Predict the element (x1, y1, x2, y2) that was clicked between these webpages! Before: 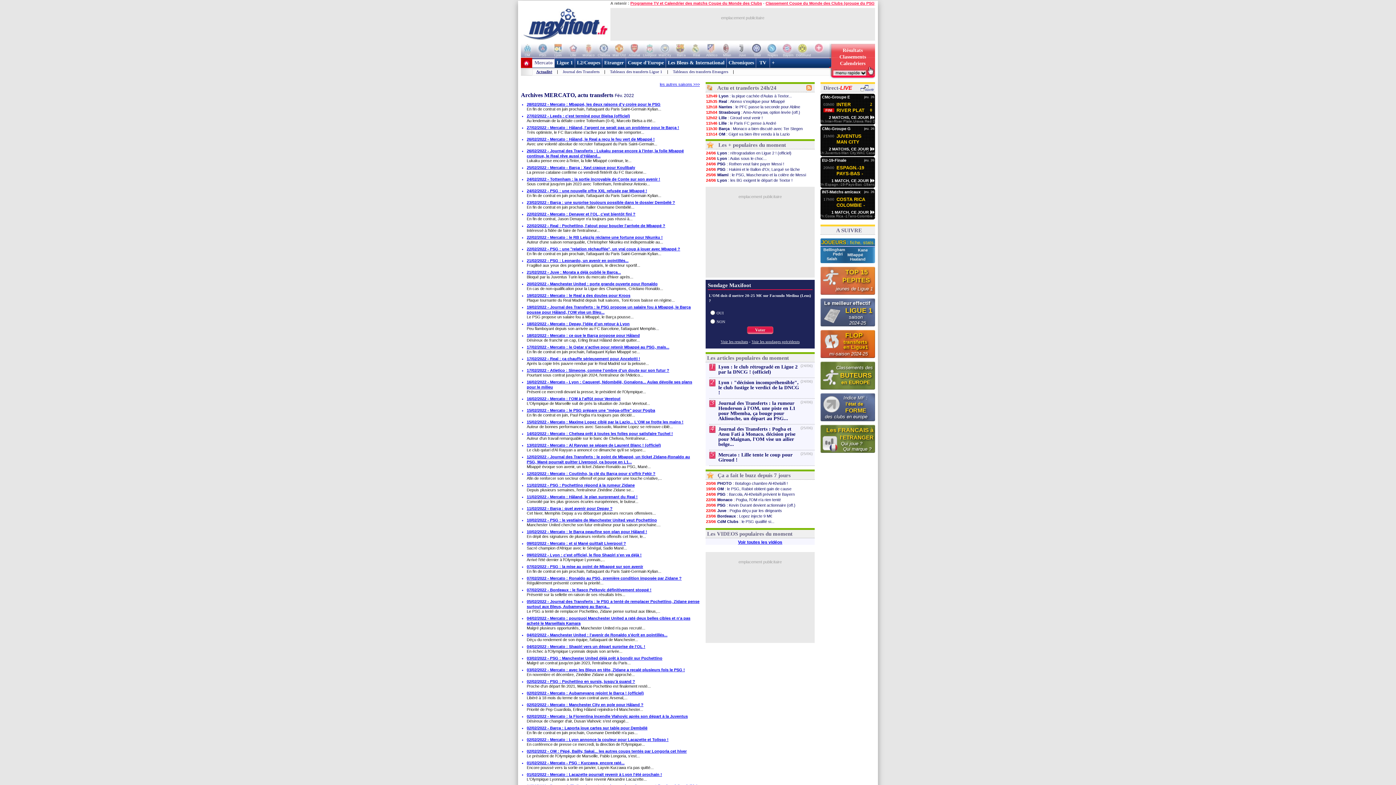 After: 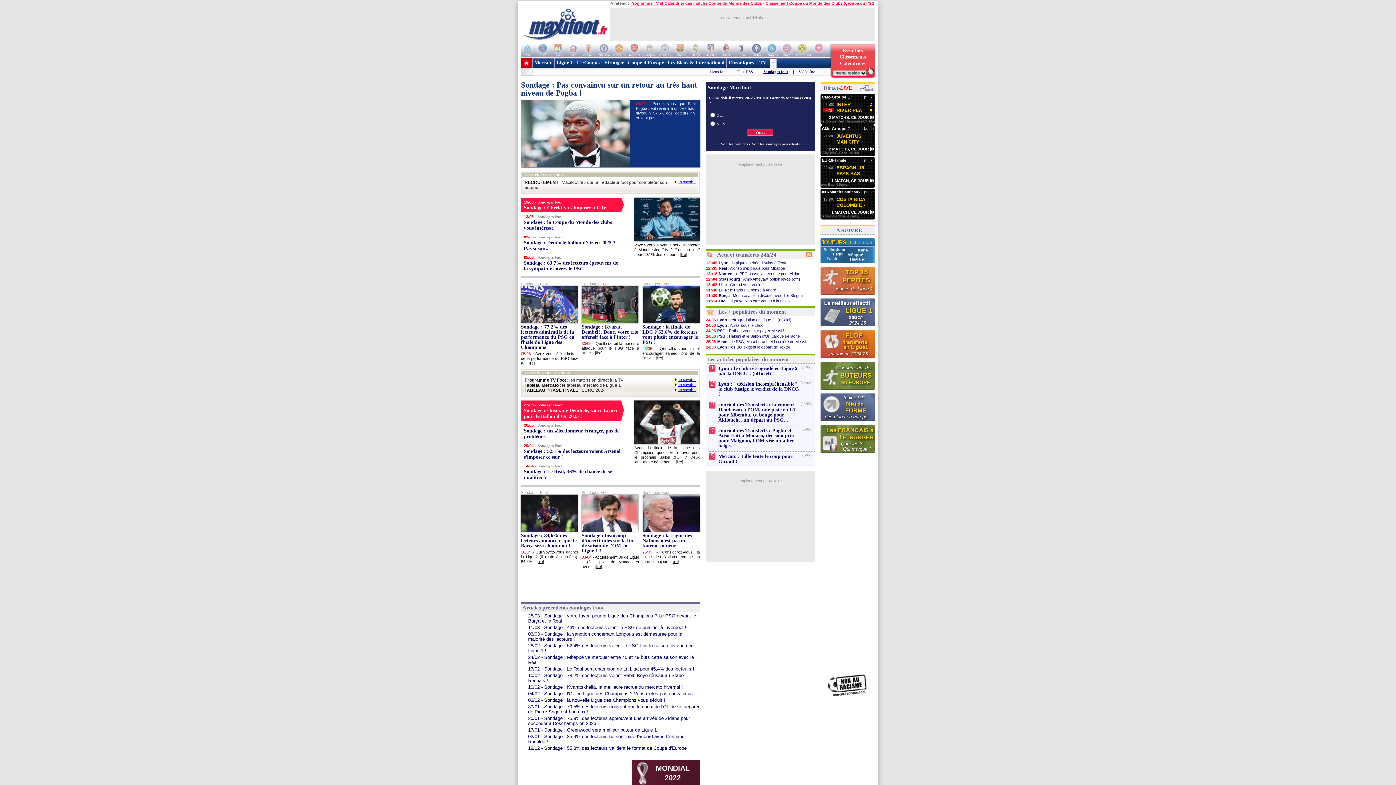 Action: bbox: (769, 57, 776, 67) label: +